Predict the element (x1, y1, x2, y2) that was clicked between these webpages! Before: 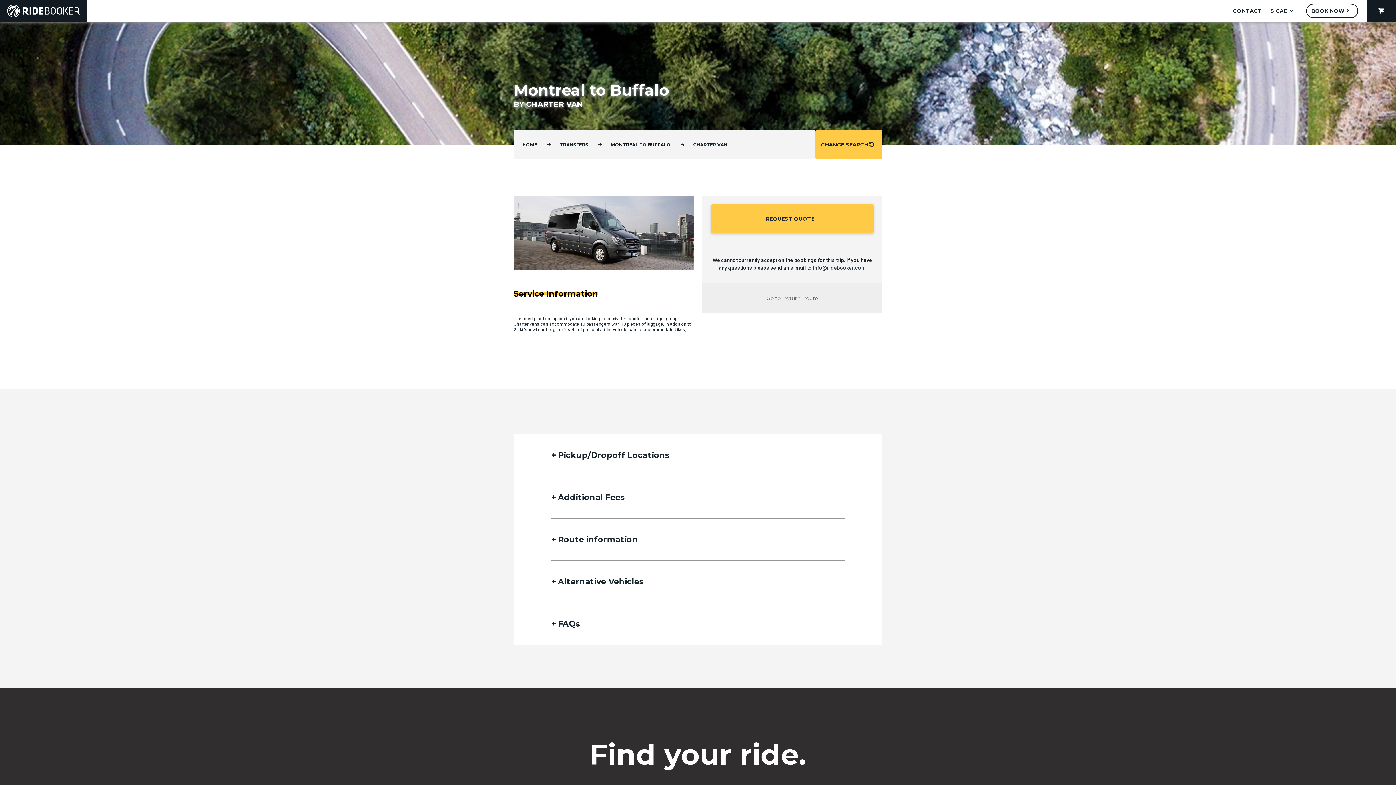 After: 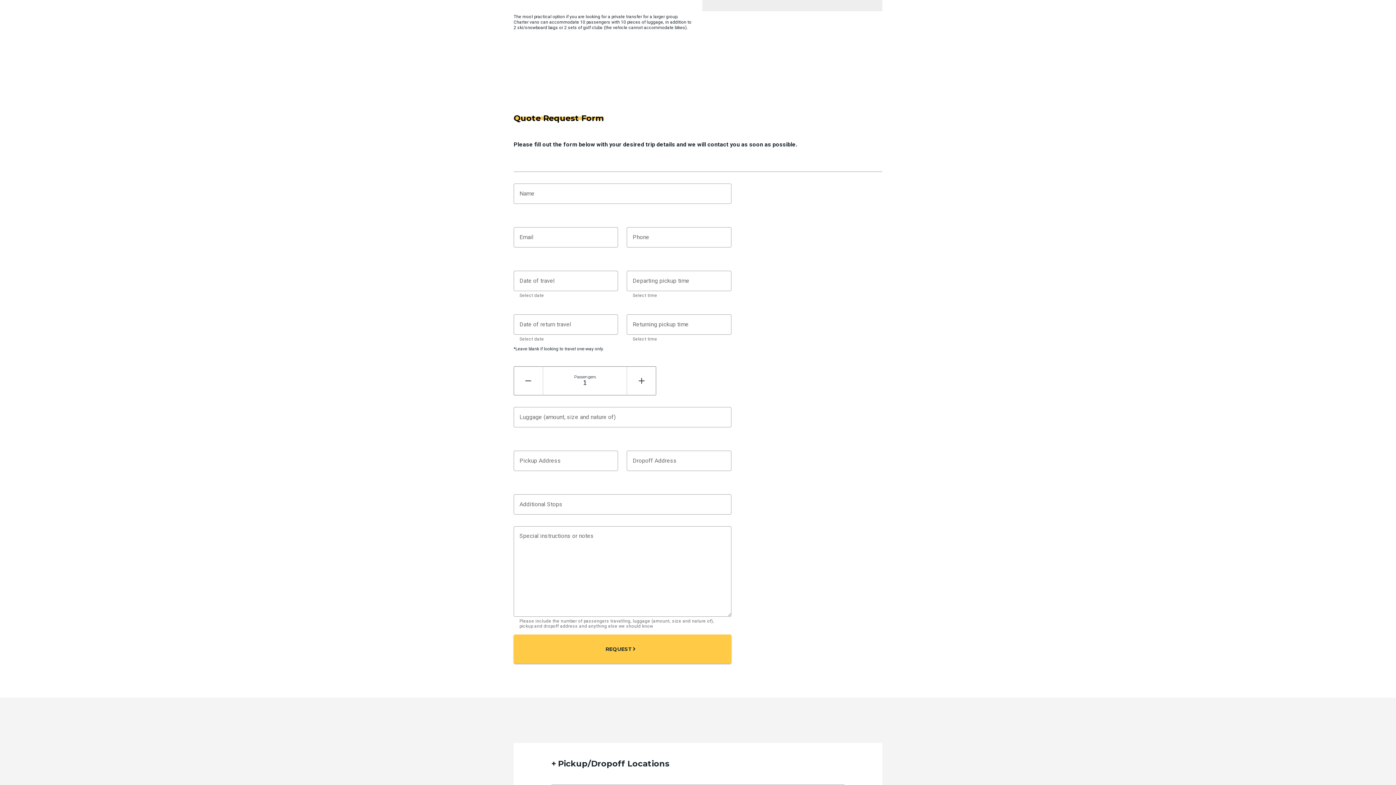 Action: label: Request Quote bbox: (711, 204, 873, 233)